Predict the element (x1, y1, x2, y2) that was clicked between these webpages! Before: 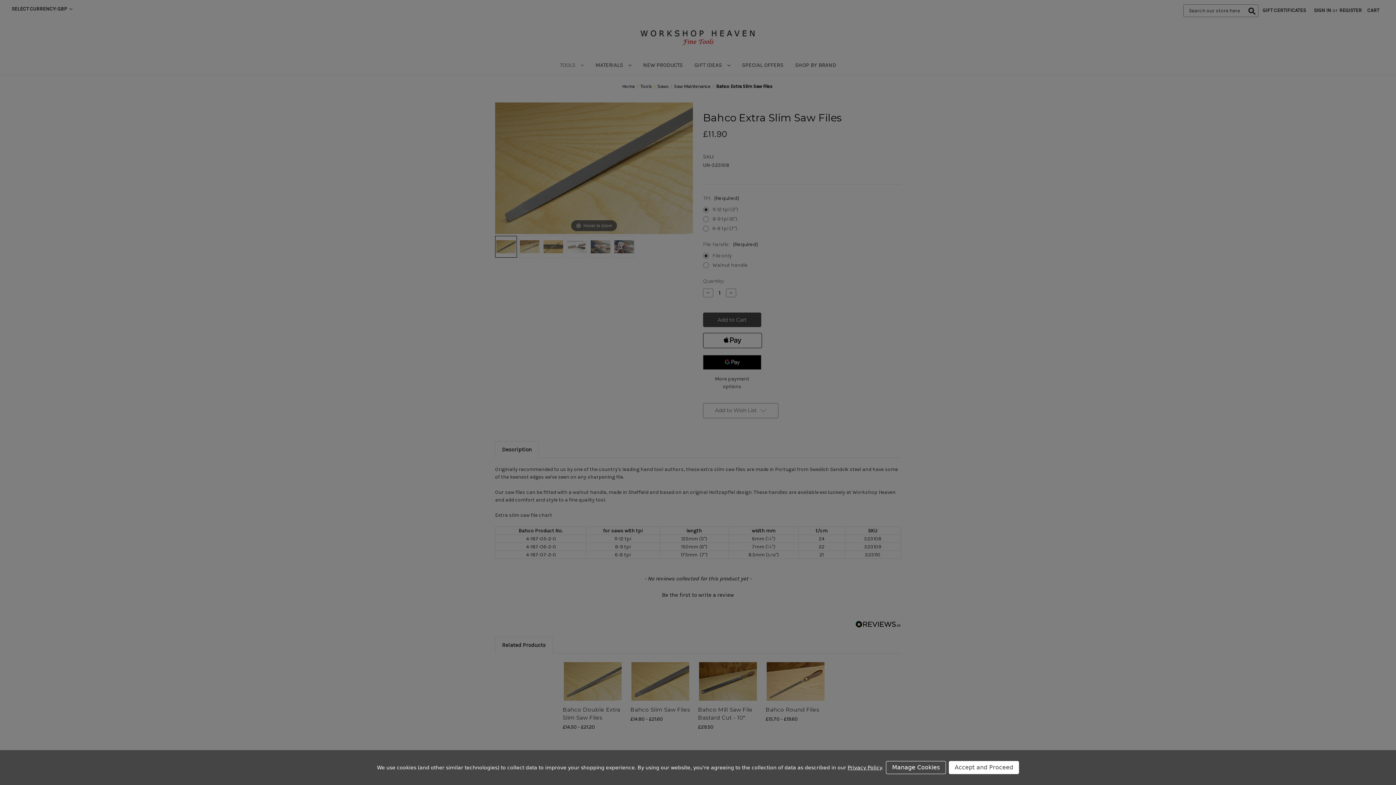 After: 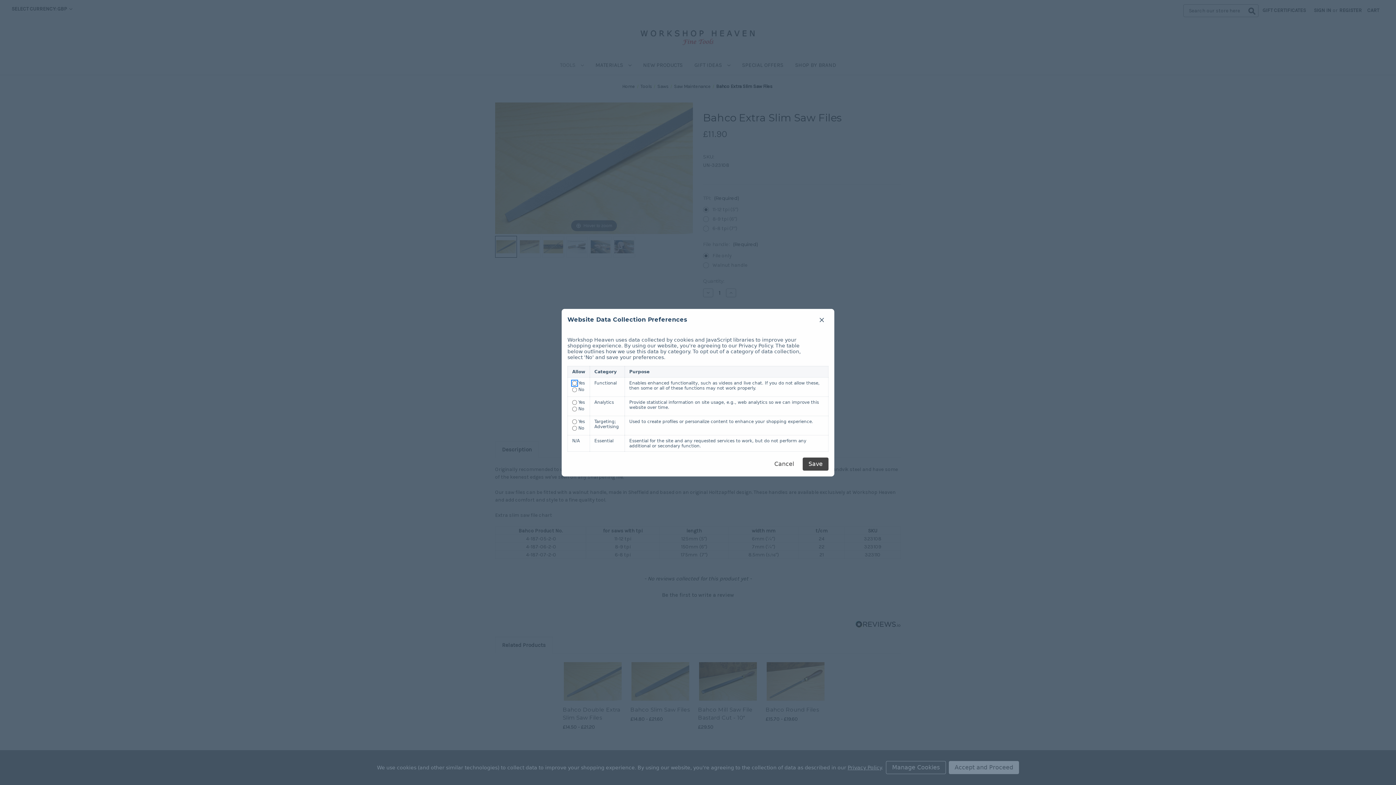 Action: bbox: (886, 761, 946, 774) label: Manage Cookies